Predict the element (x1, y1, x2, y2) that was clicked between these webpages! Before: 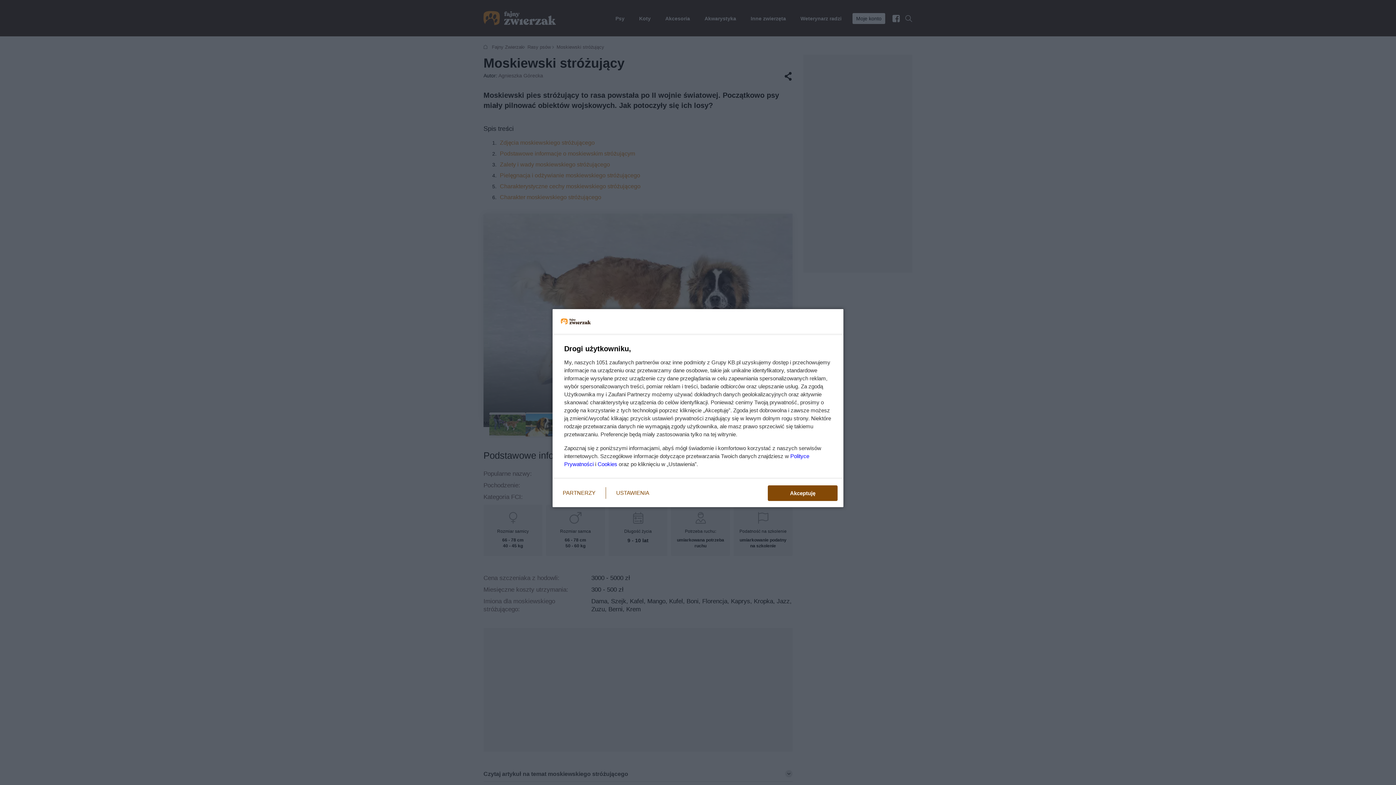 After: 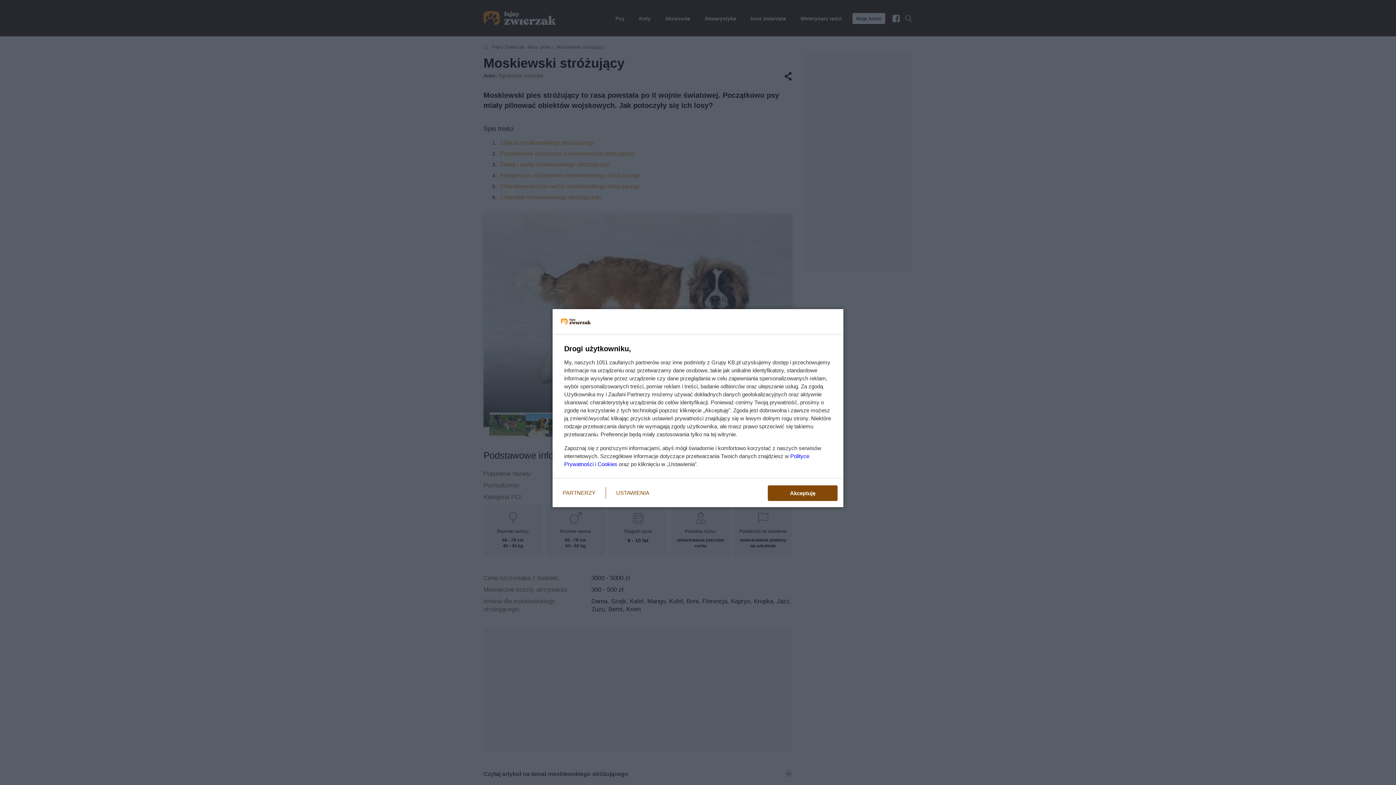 Action: label: Cookies bbox: (597, 461, 617, 467)